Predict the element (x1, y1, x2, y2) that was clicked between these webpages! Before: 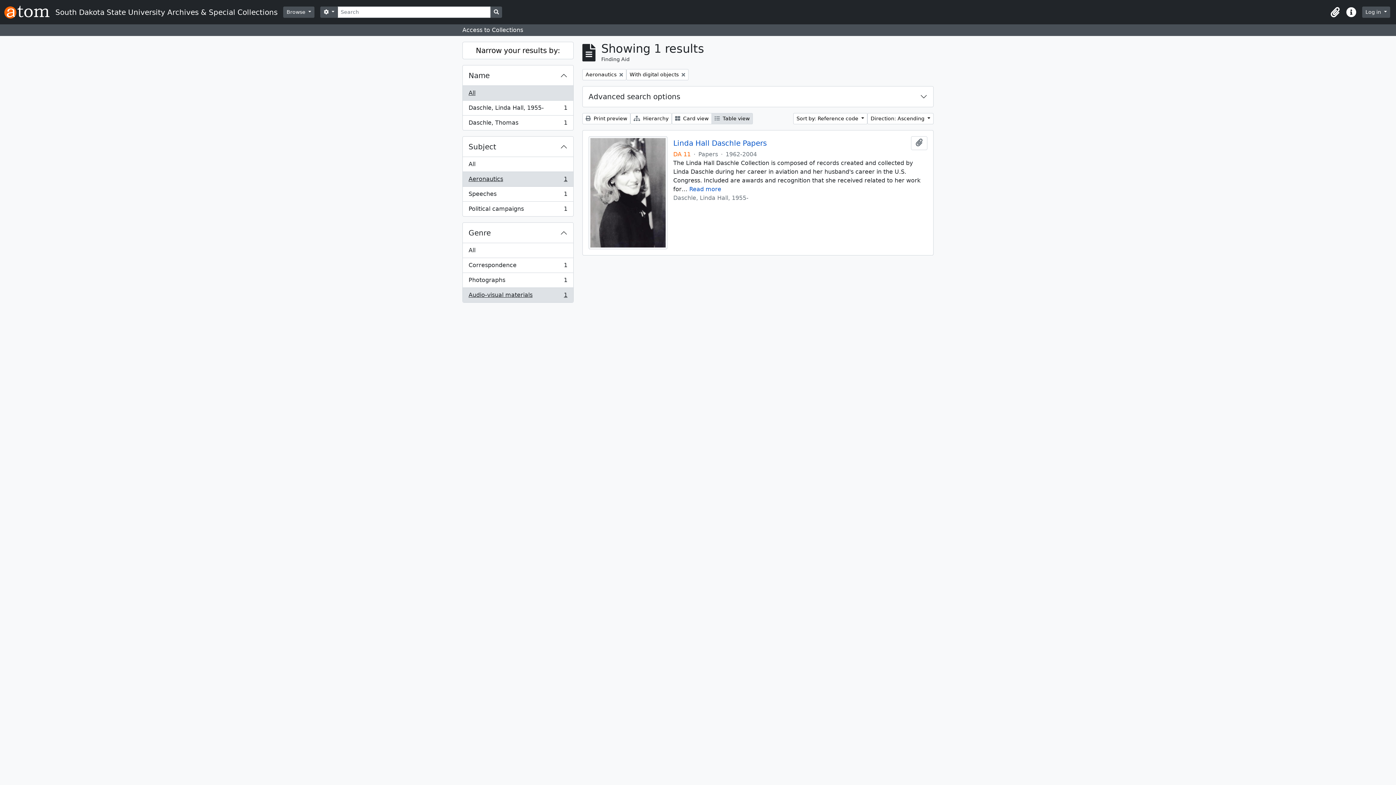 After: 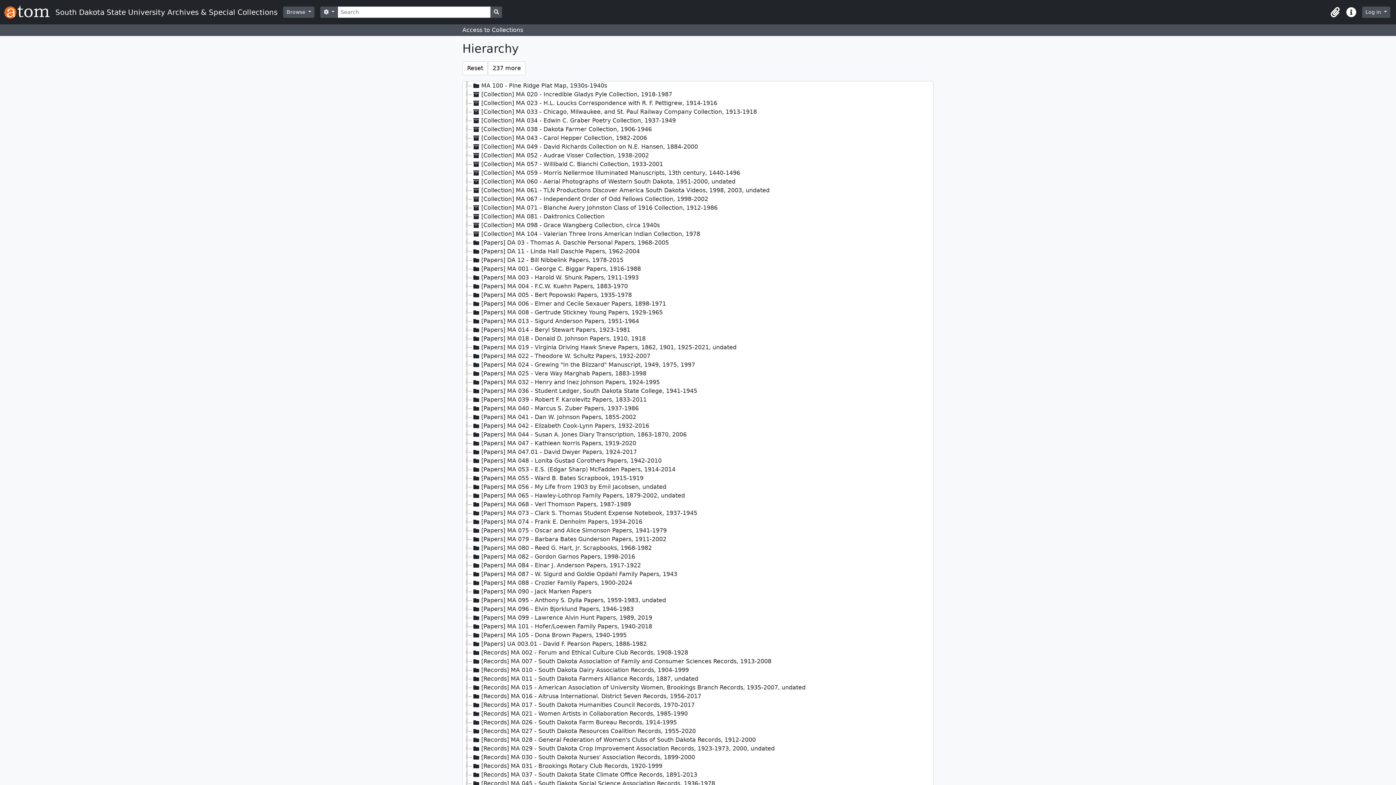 Action: bbox: (630, 113, 672, 124) label:  Hierarchy